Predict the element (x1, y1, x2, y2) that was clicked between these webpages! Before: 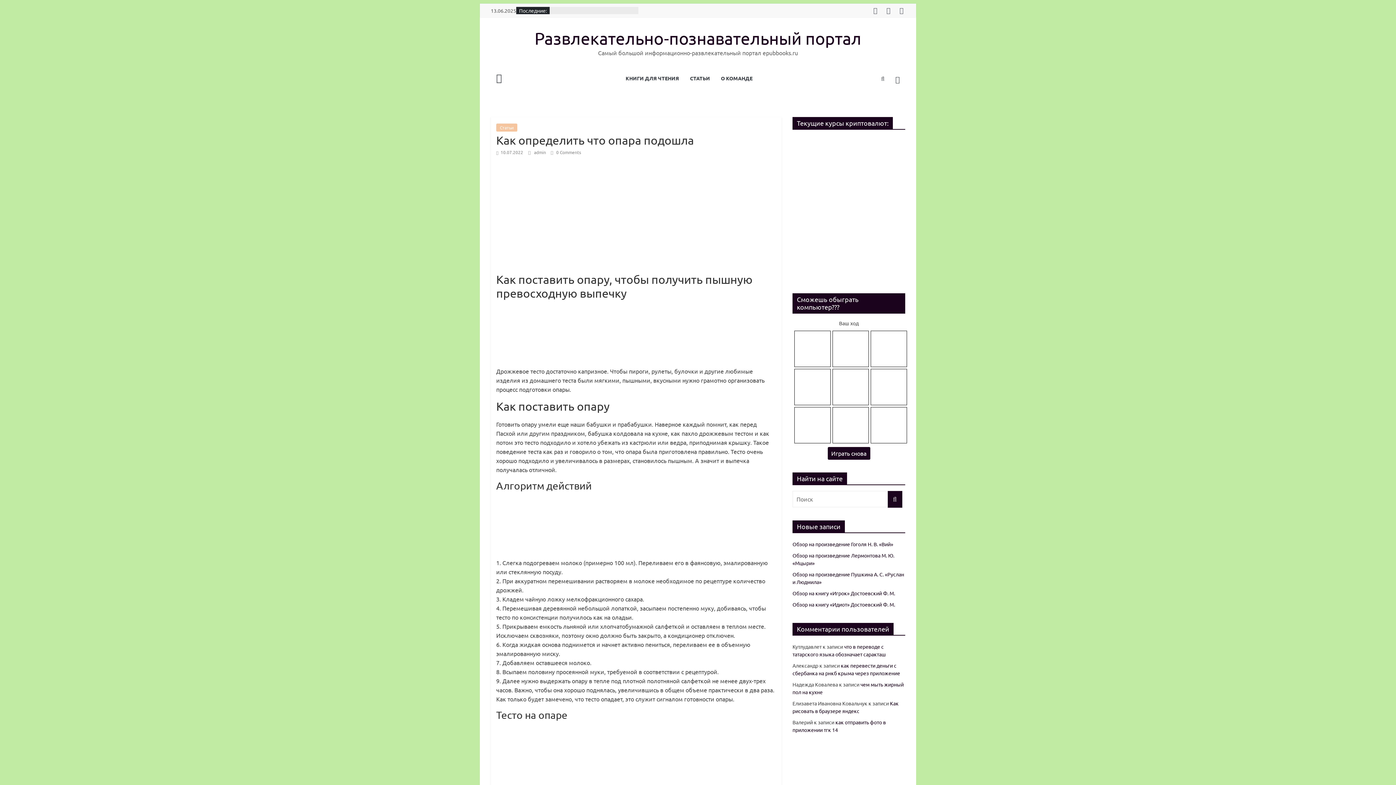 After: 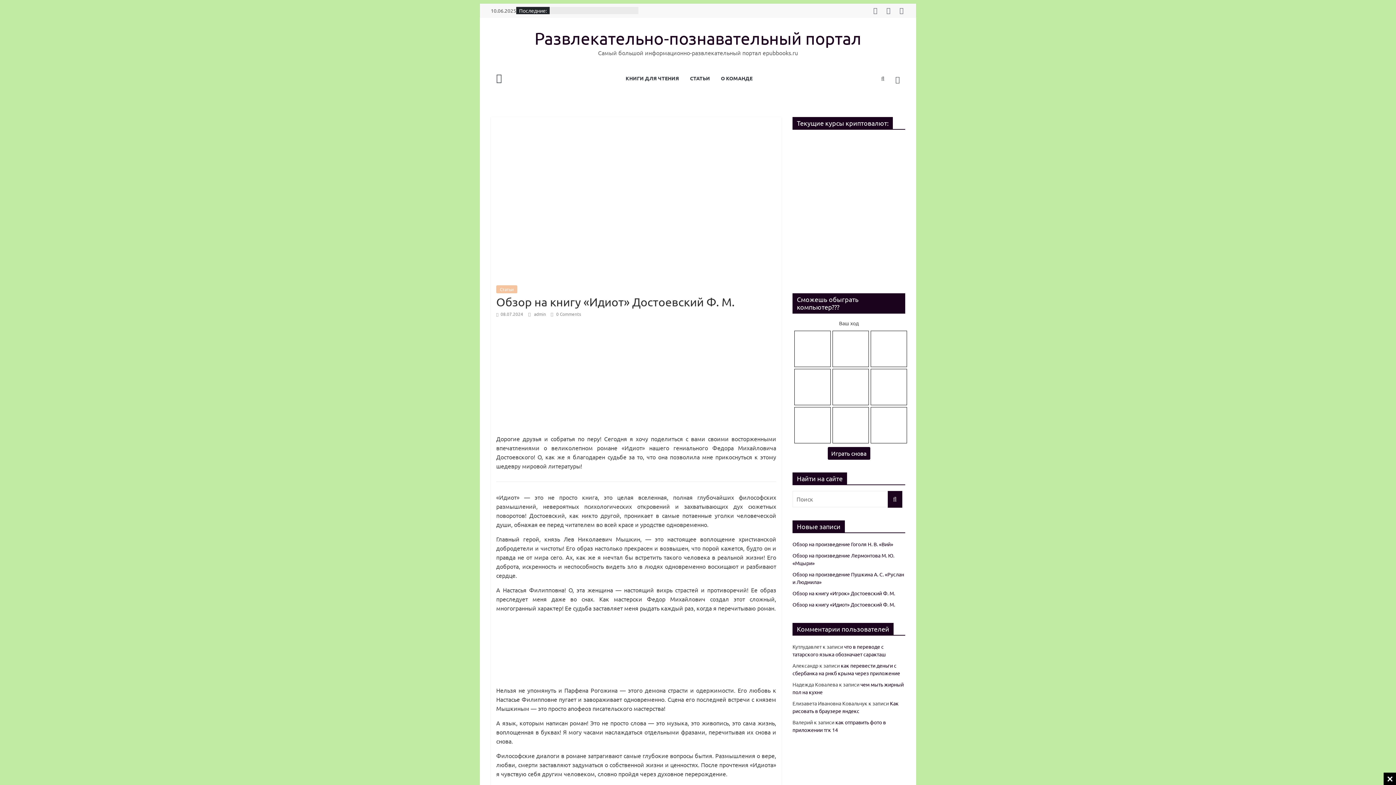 Action: bbox: (792, 601, 895, 608) label: Обзор на книгу «Идиот» Достоевский Ф. М.